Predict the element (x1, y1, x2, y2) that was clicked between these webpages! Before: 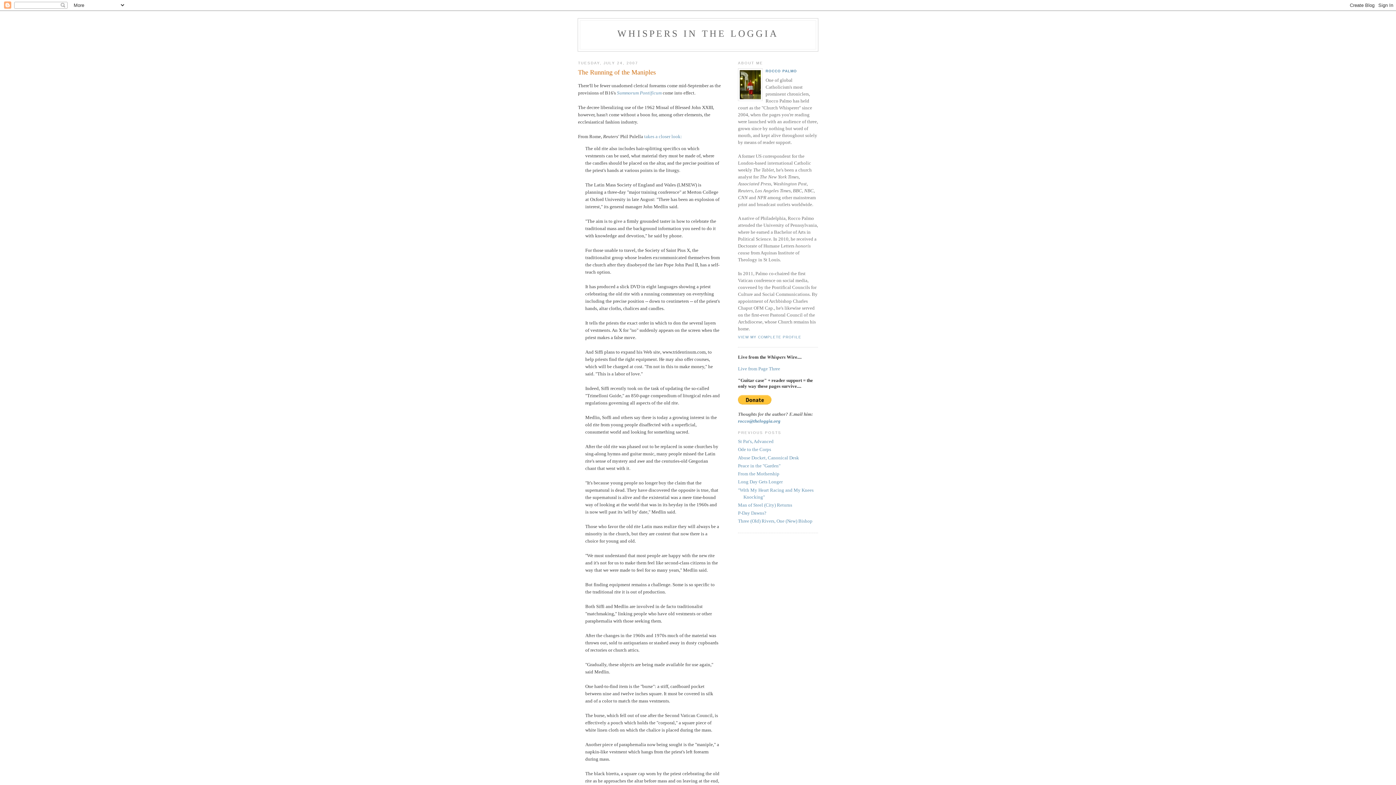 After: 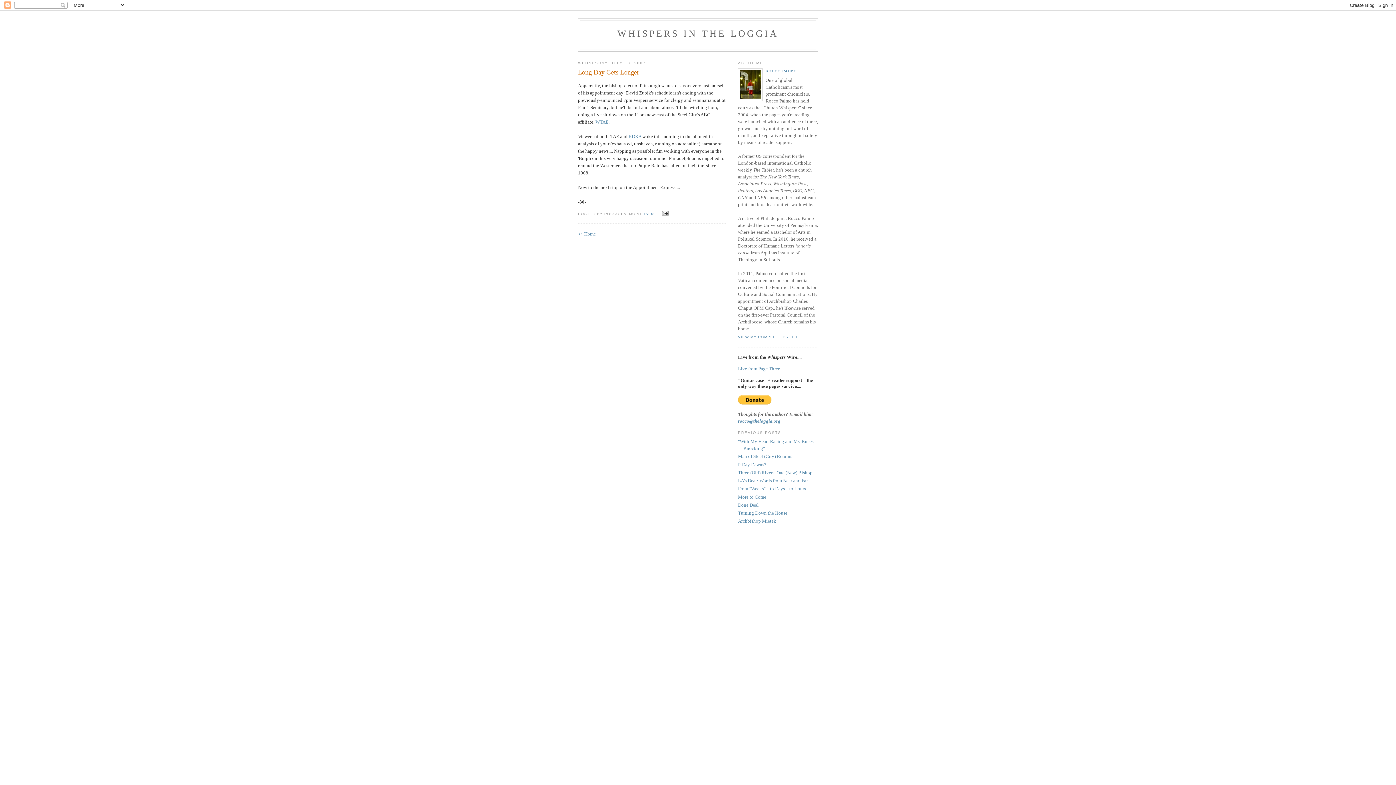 Action: label: Long Day Gets Longer bbox: (738, 479, 782, 484)